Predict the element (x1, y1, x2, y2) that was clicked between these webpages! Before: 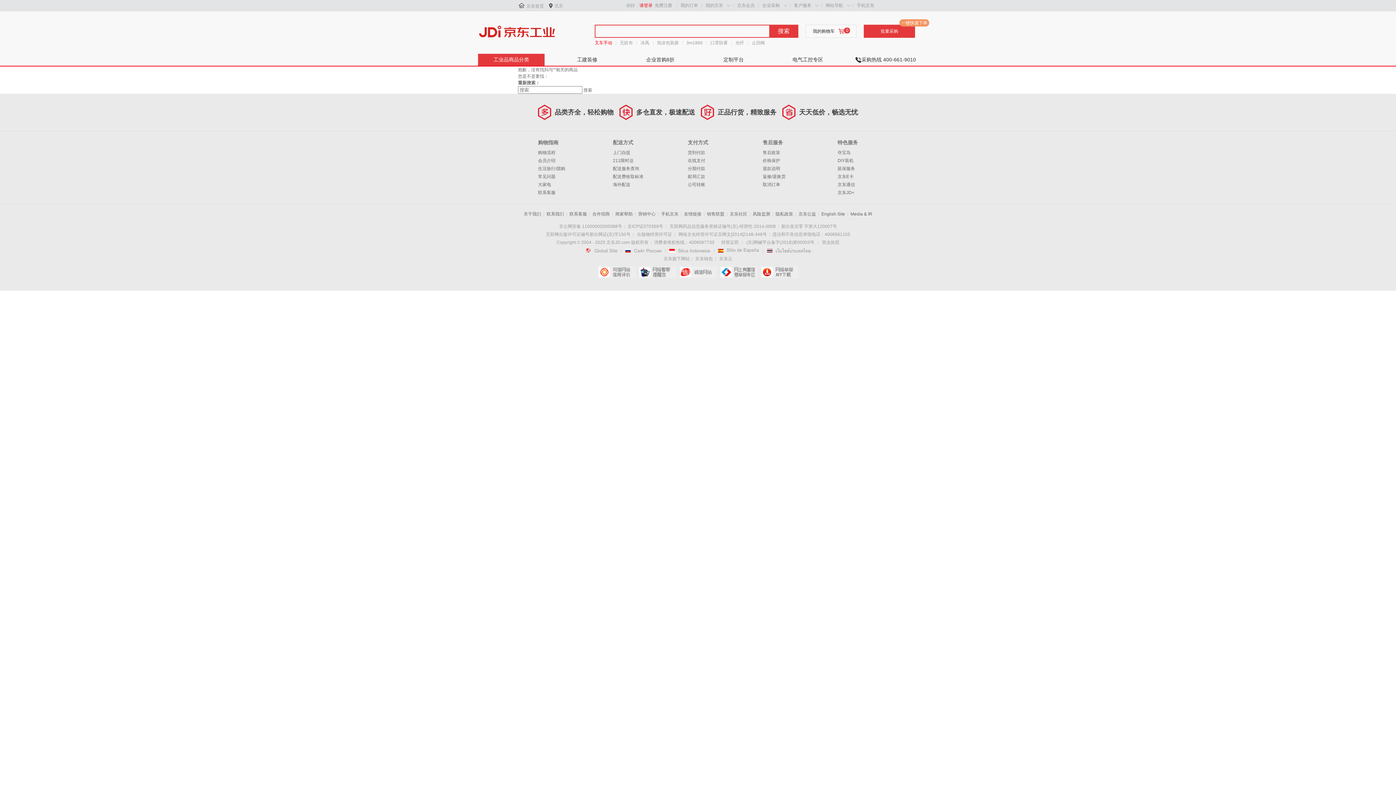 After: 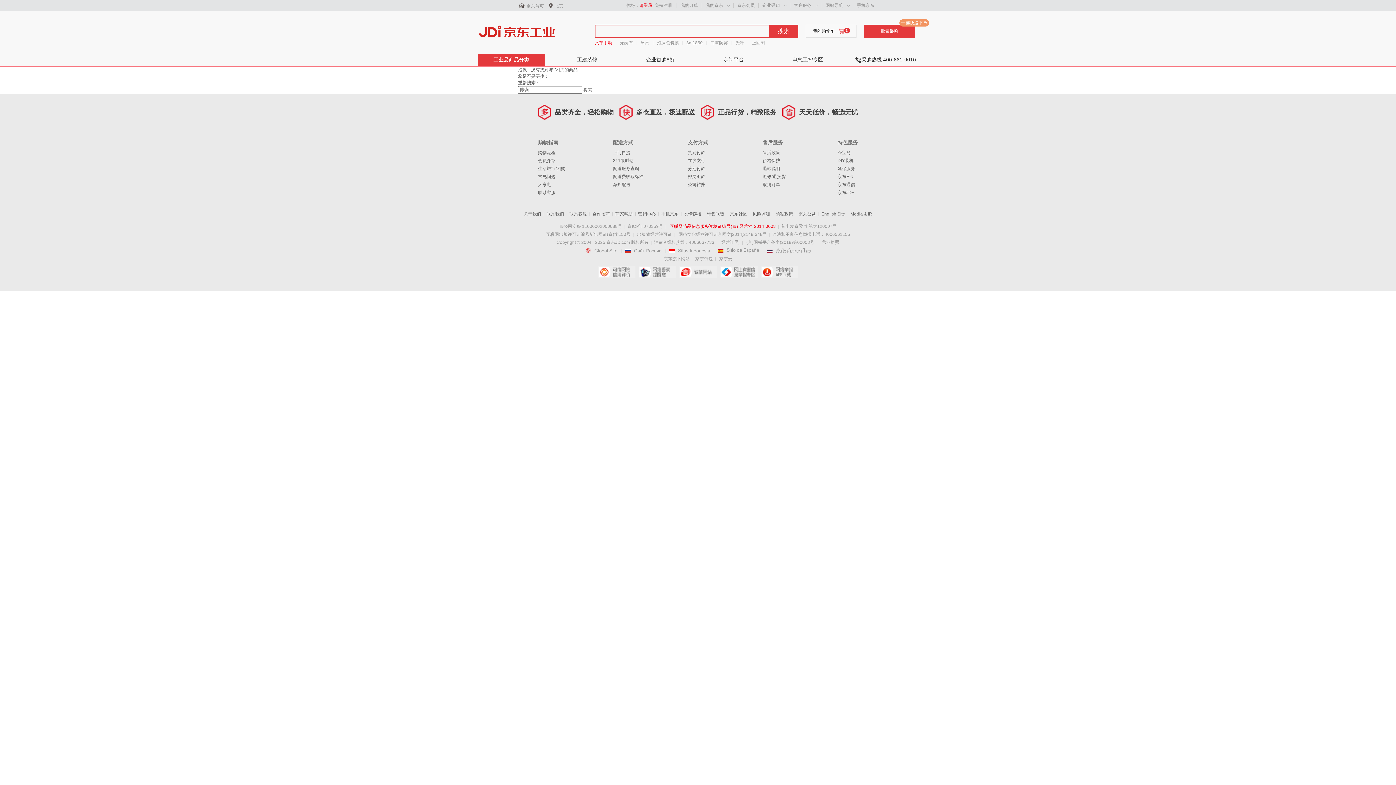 Action: label: 互联网药品信息服务资格证编号(京)-经营性-2014-0008 bbox: (669, 224, 776, 229)